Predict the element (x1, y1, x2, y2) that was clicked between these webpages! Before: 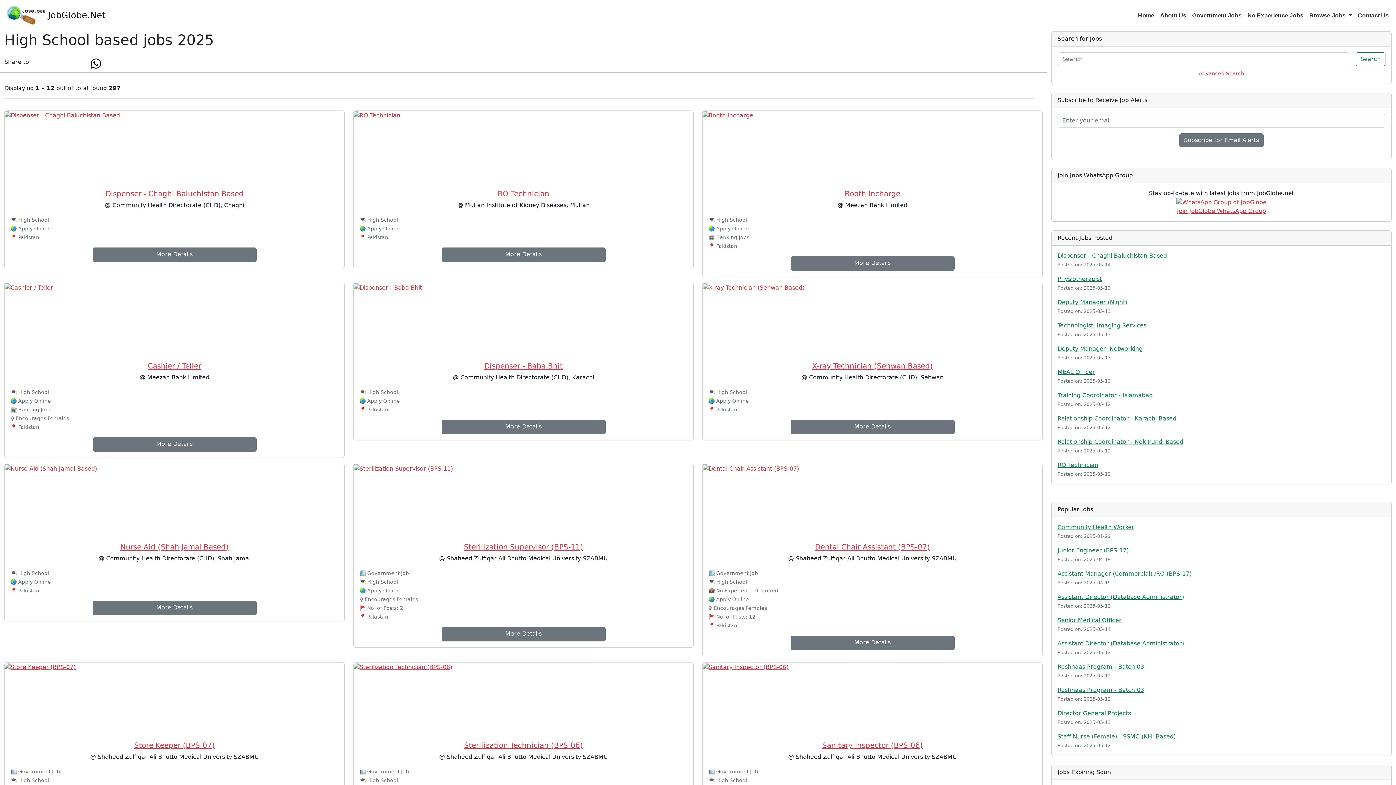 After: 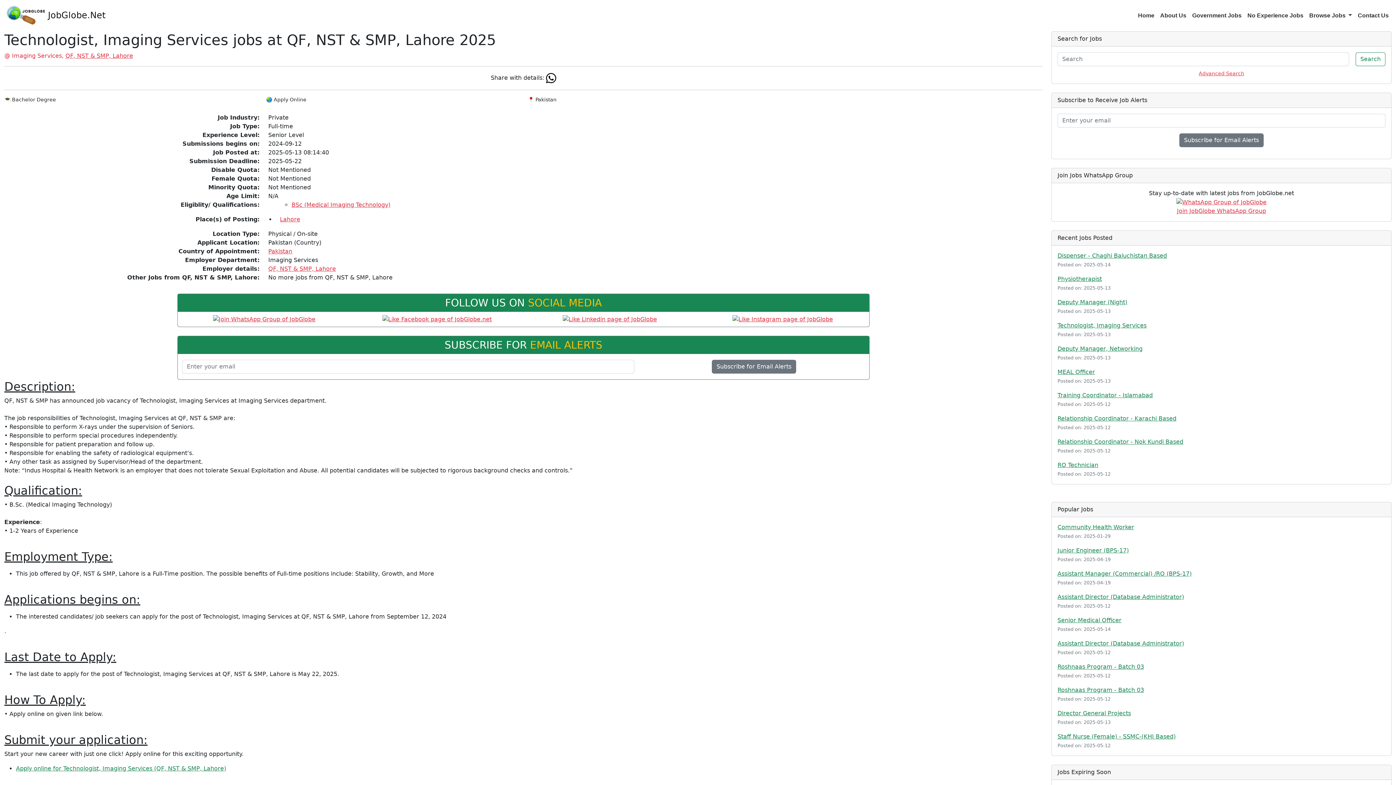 Action: bbox: (1057, 322, 1146, 328) label: Technologist, Imaging Services